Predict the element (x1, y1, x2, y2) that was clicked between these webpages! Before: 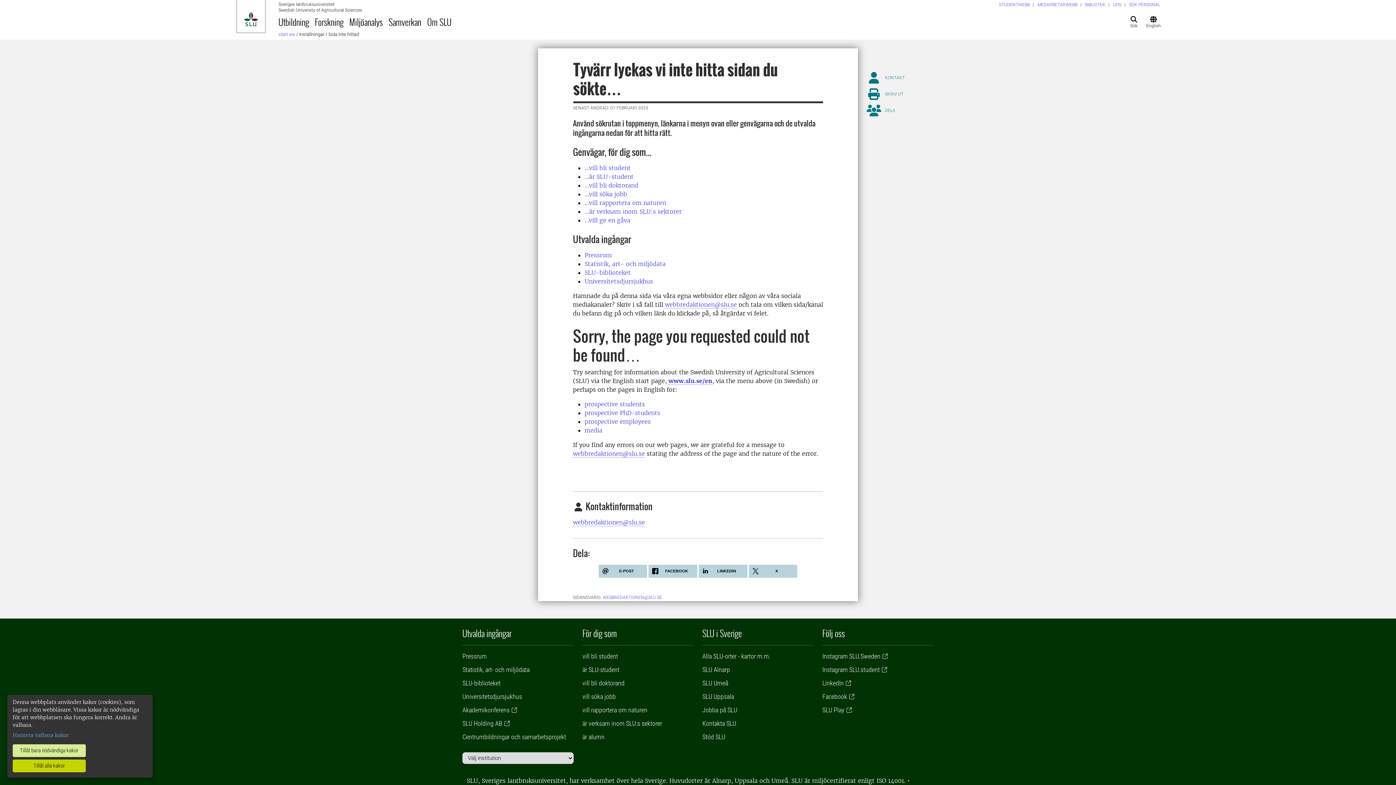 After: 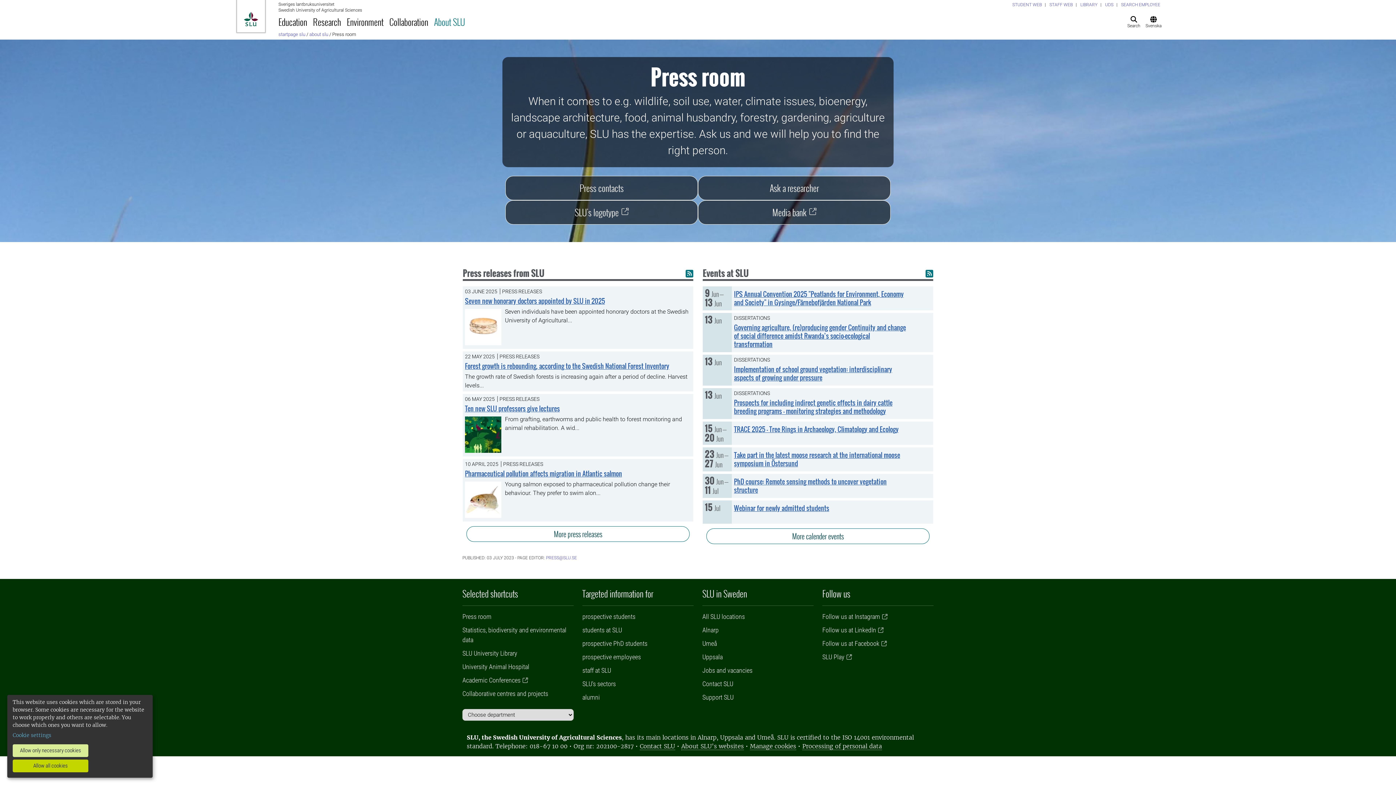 Action: label: media bbox: (584, 426, 602, 434)